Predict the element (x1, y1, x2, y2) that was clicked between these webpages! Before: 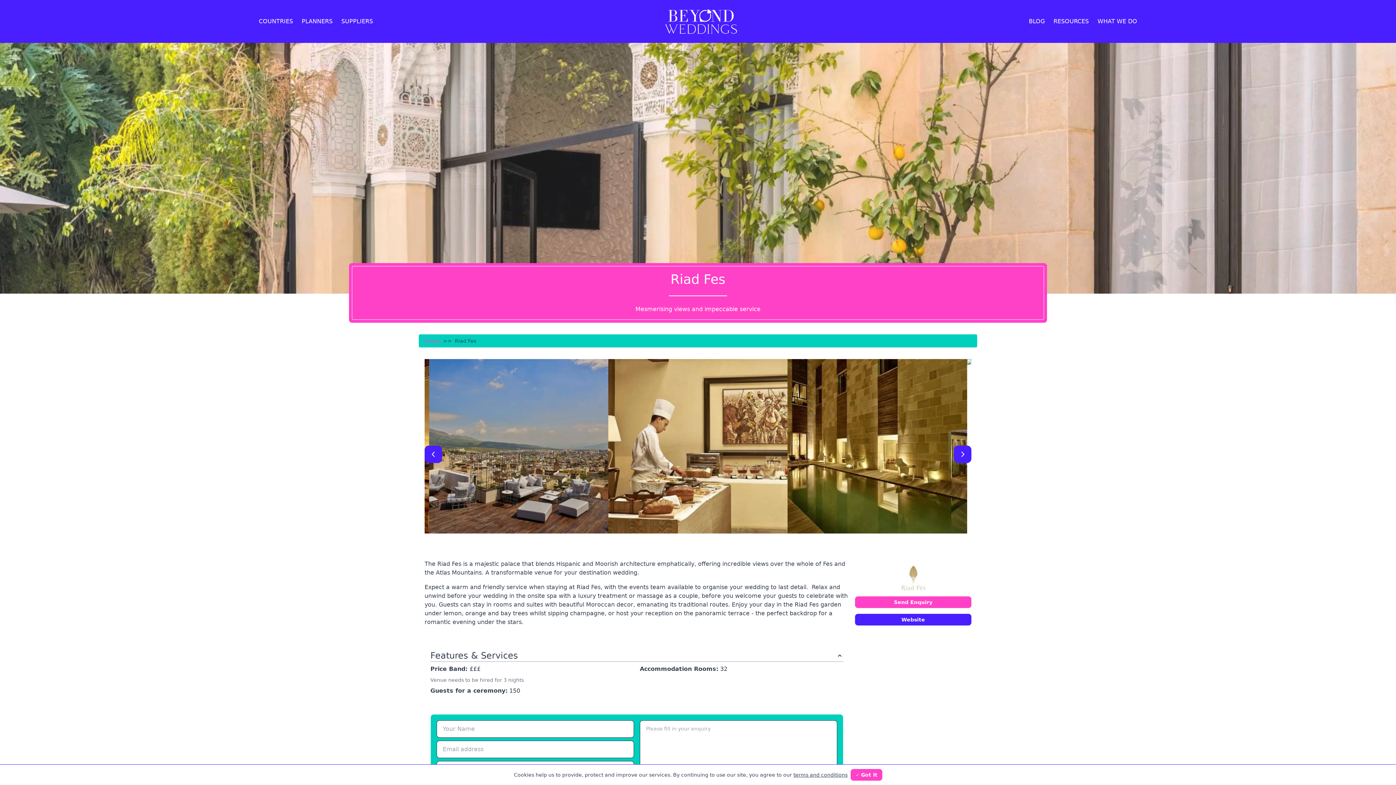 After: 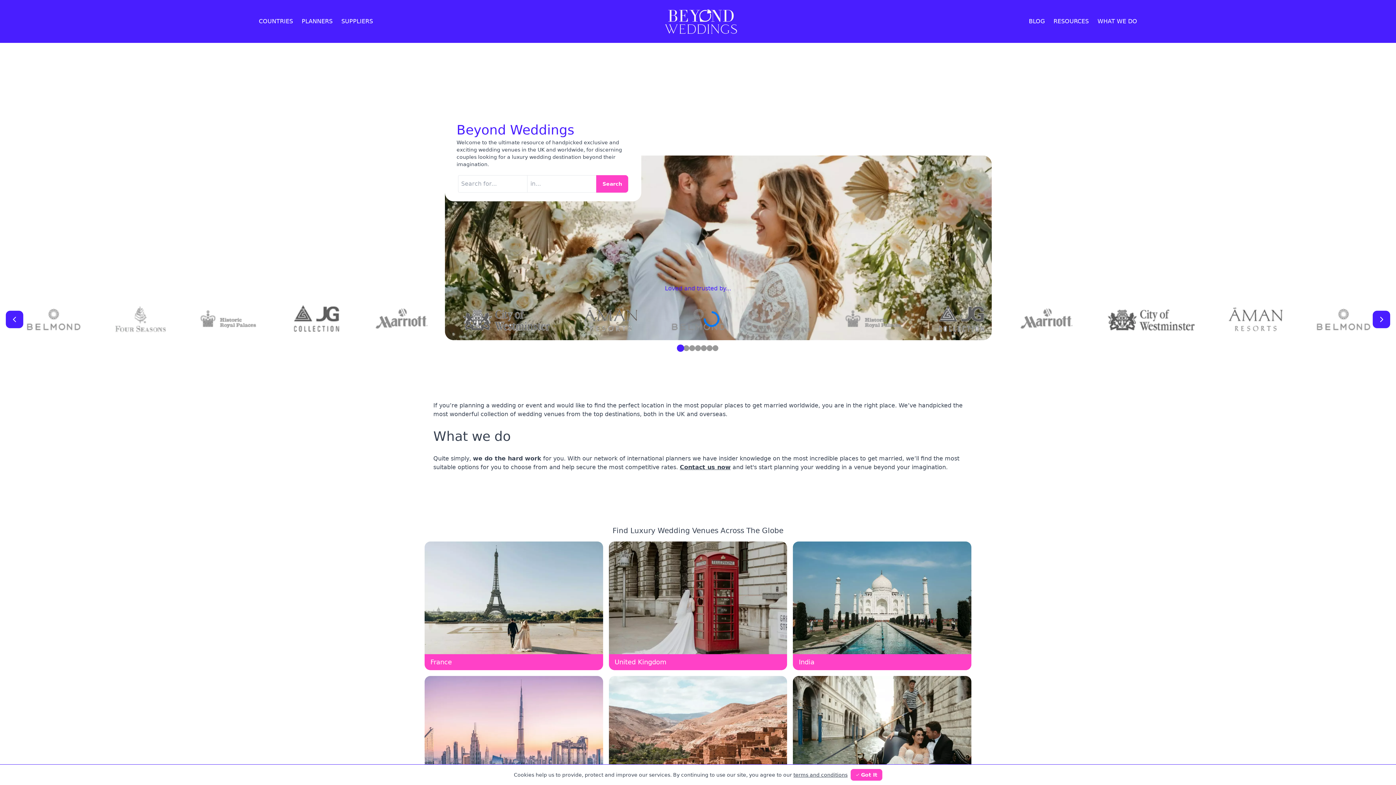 Action: bbox: (418, 338, 440, 343) label: Home